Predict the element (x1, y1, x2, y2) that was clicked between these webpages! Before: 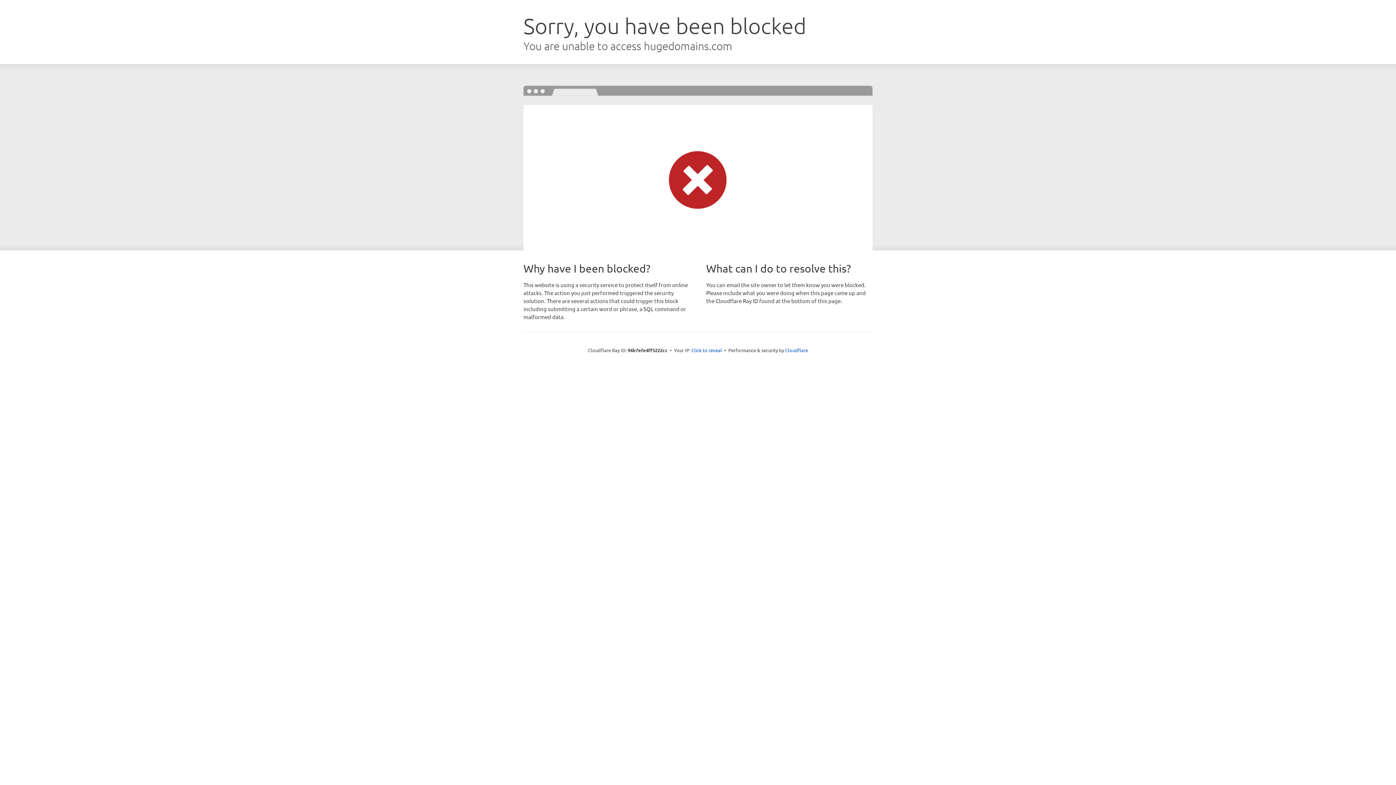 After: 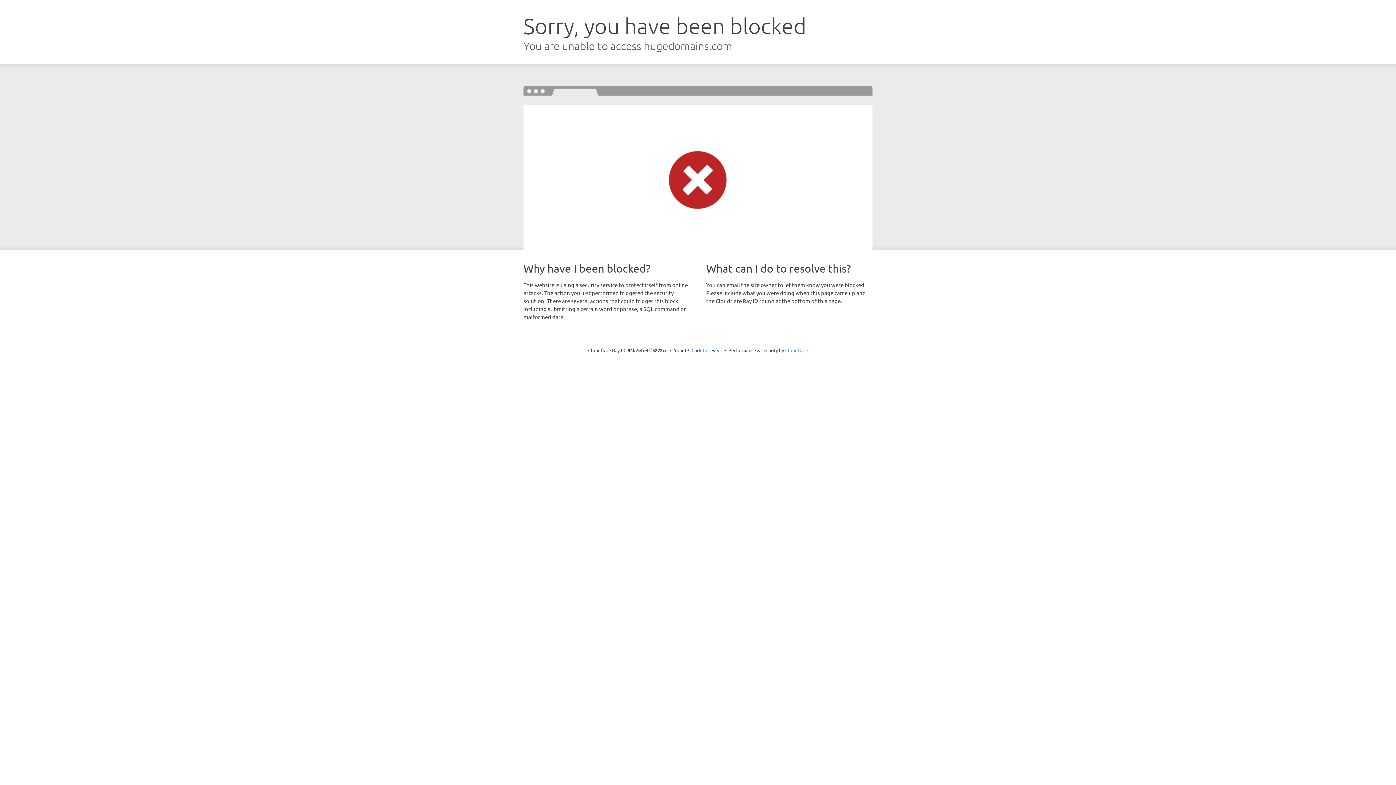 Action: bbox: (785, 347, 808, 353) label: Cloudflare